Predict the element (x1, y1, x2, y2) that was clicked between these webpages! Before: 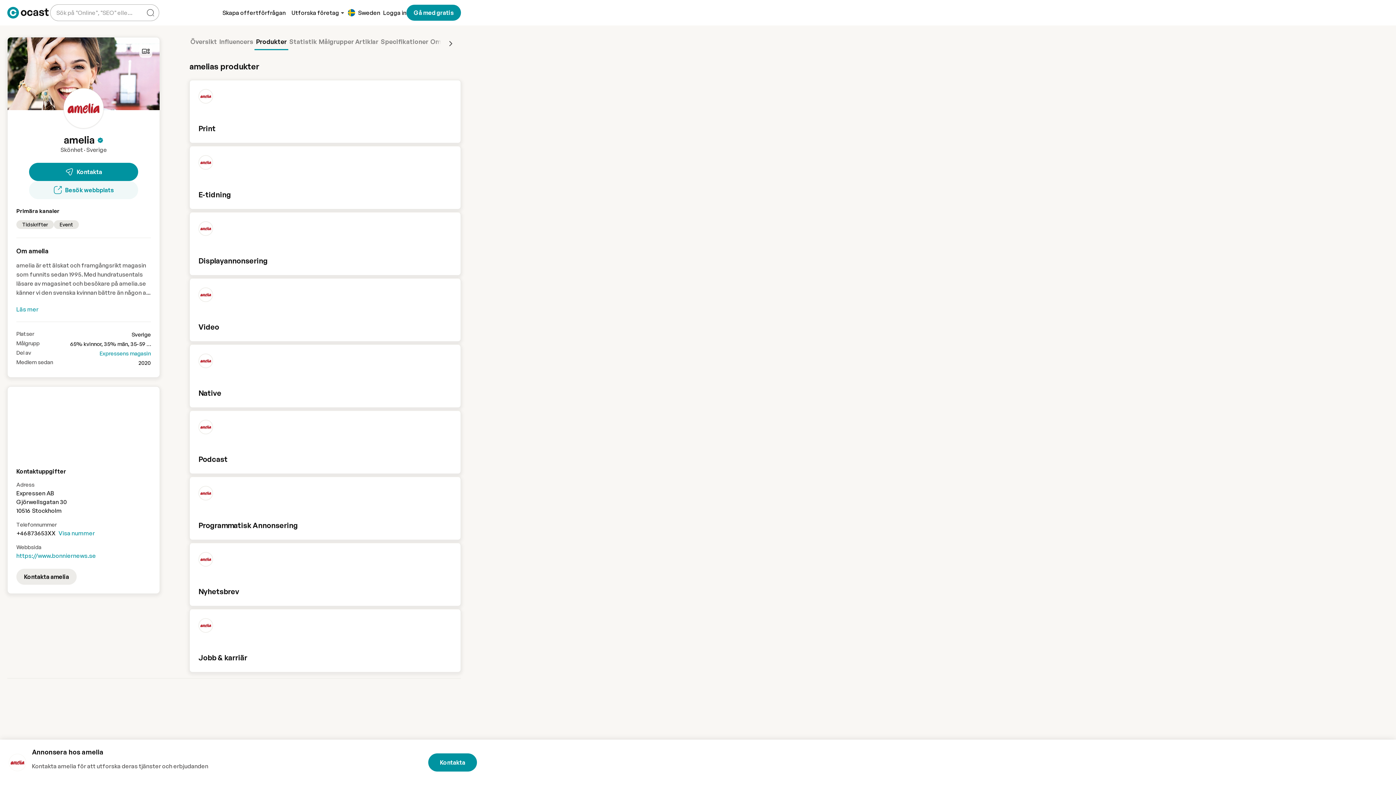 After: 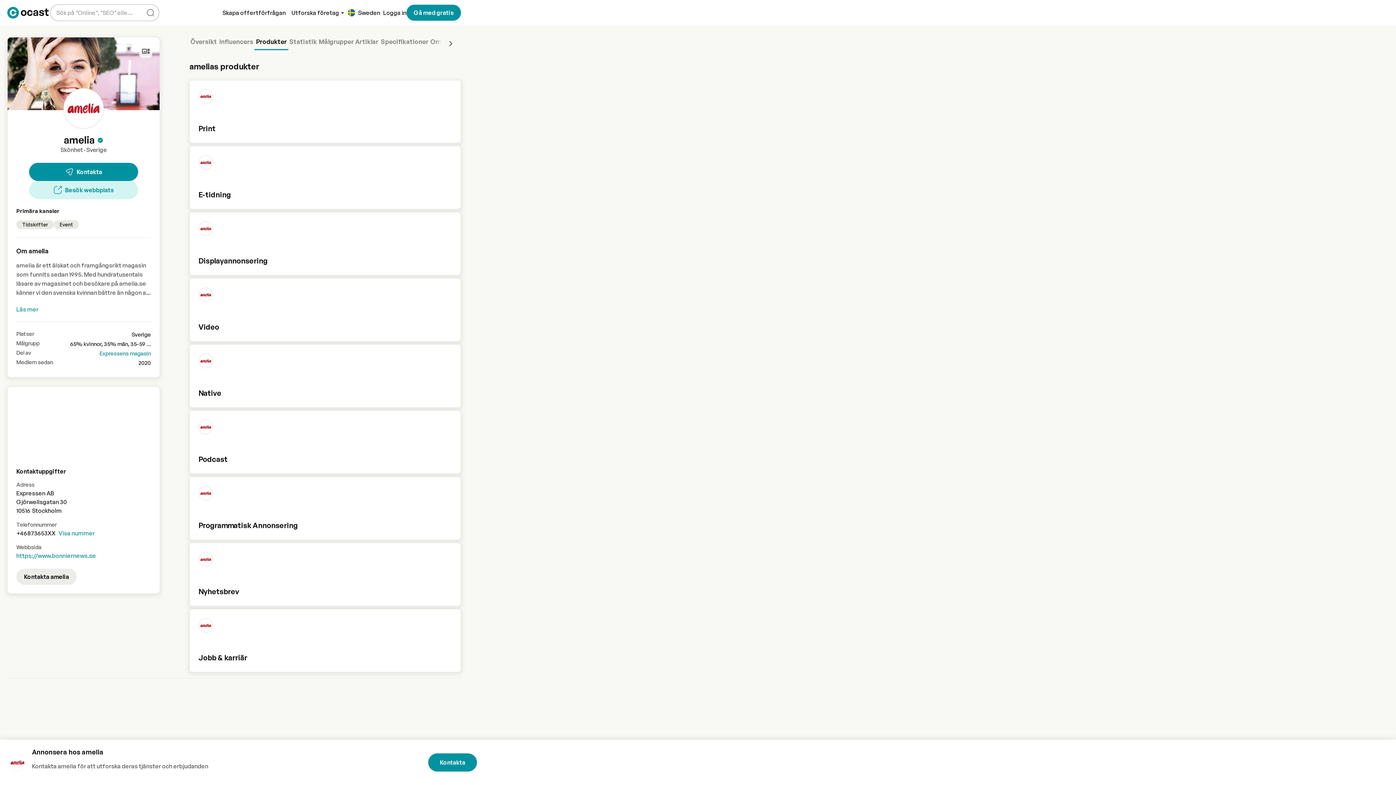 Action: bbox: (29, 181, 138, 199) label: Besök webbplats